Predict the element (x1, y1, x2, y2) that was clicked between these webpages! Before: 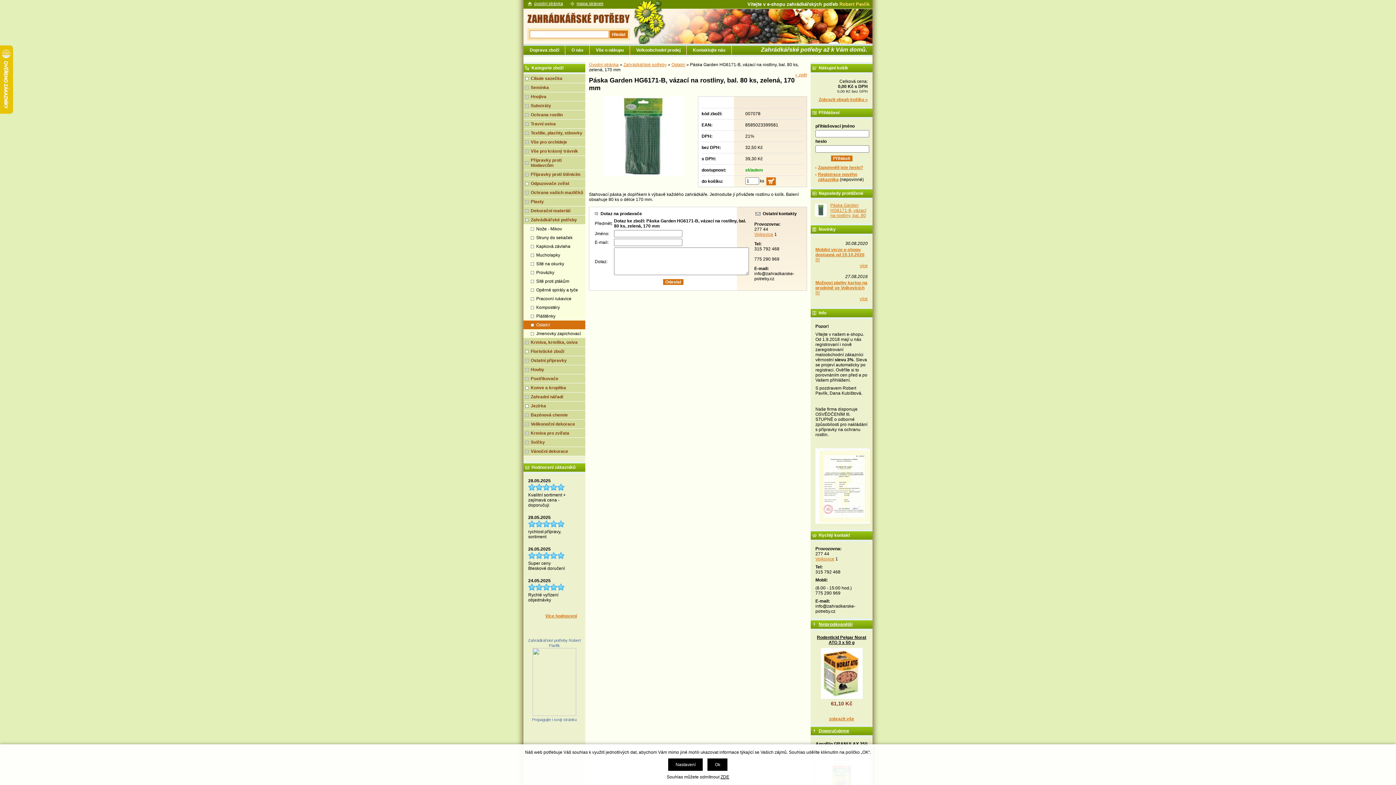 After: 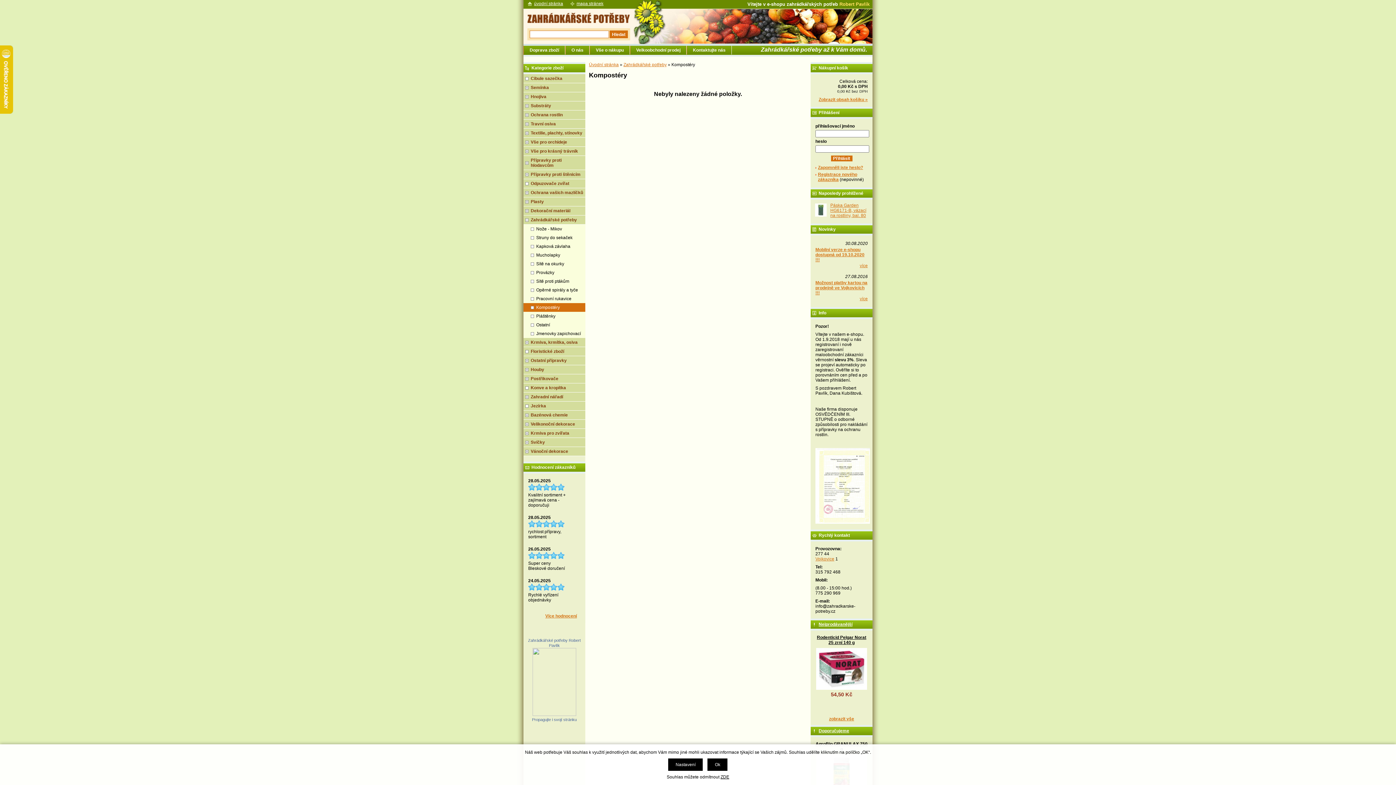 Action: label: Kompostéry bbox: (523, 303, 585, 312)